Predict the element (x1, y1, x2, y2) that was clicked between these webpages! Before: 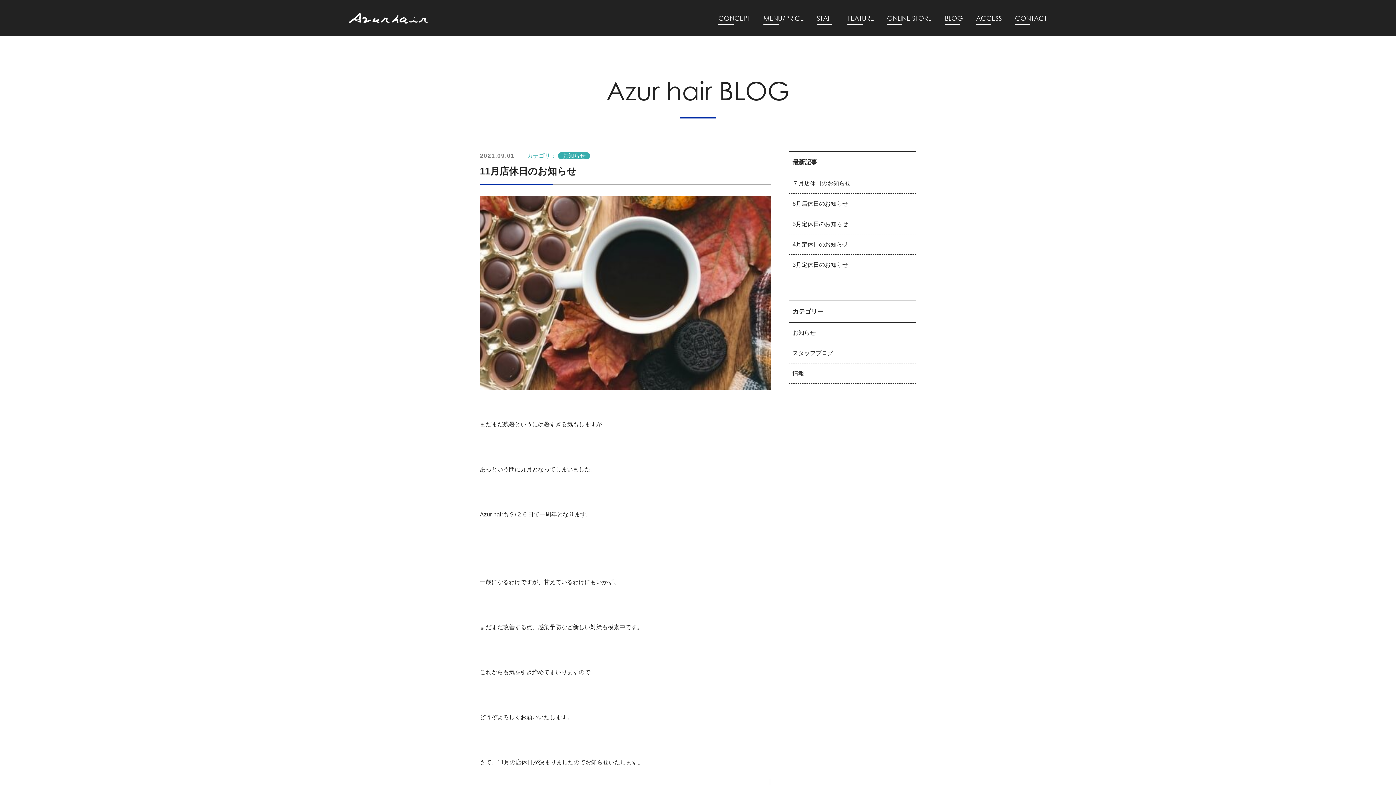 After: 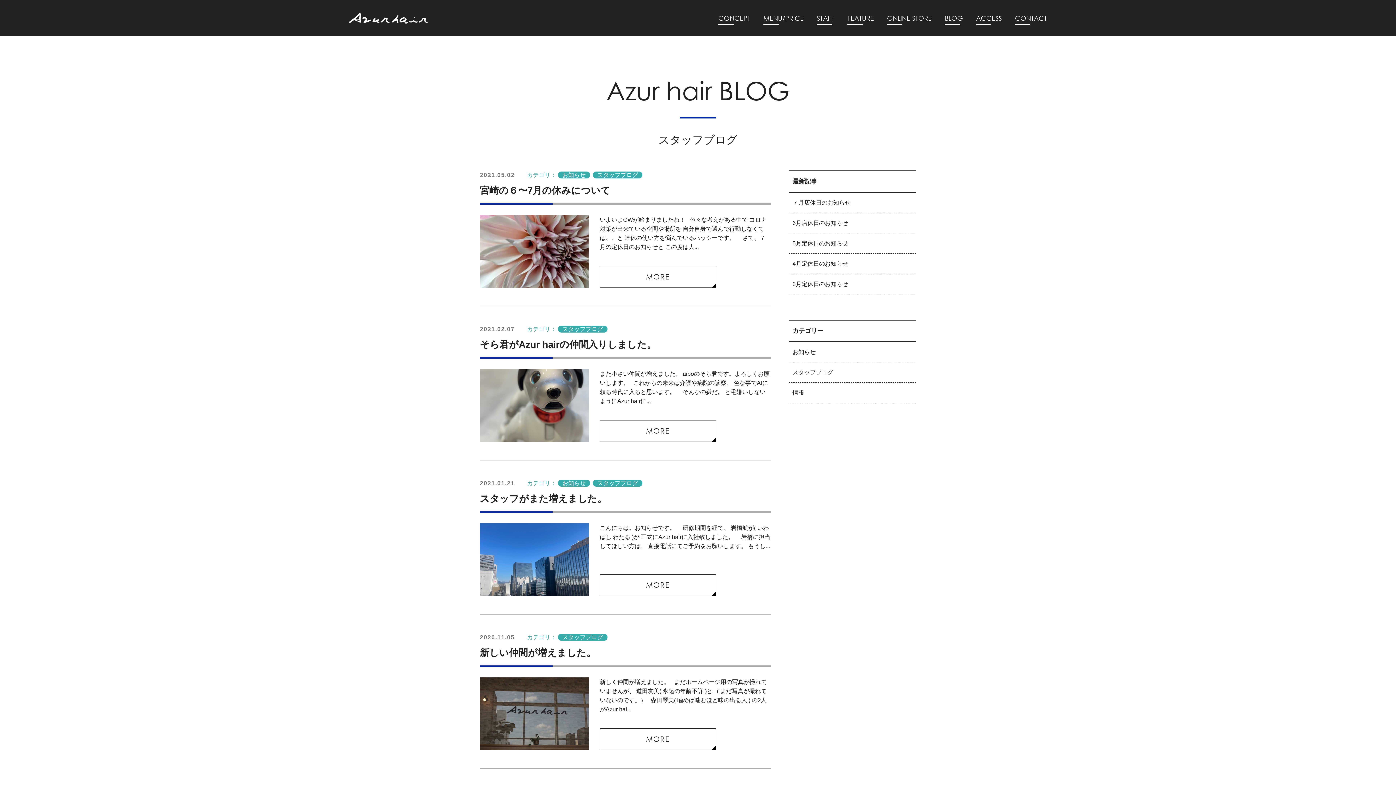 Action: bbox: (789, 343, 916, 363) label: スタッフブログ